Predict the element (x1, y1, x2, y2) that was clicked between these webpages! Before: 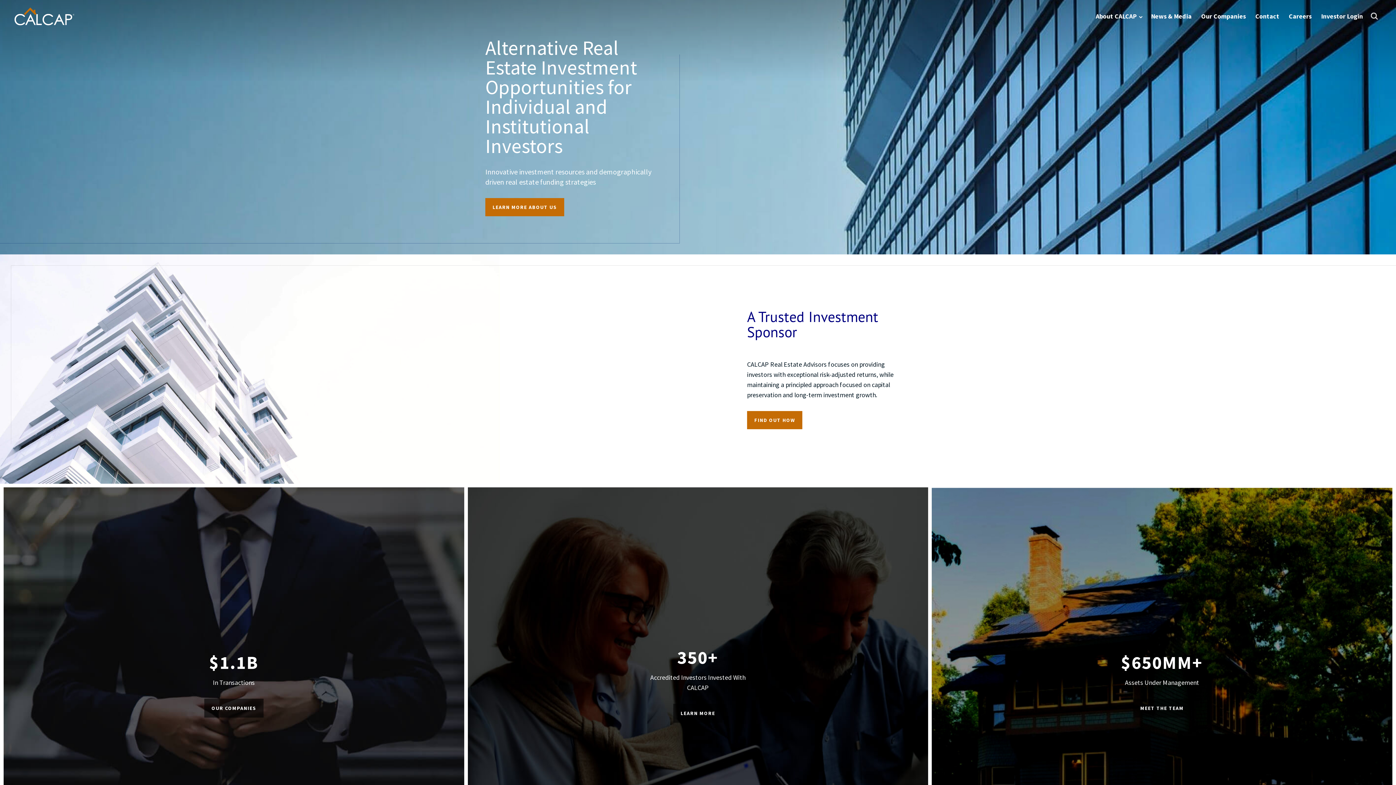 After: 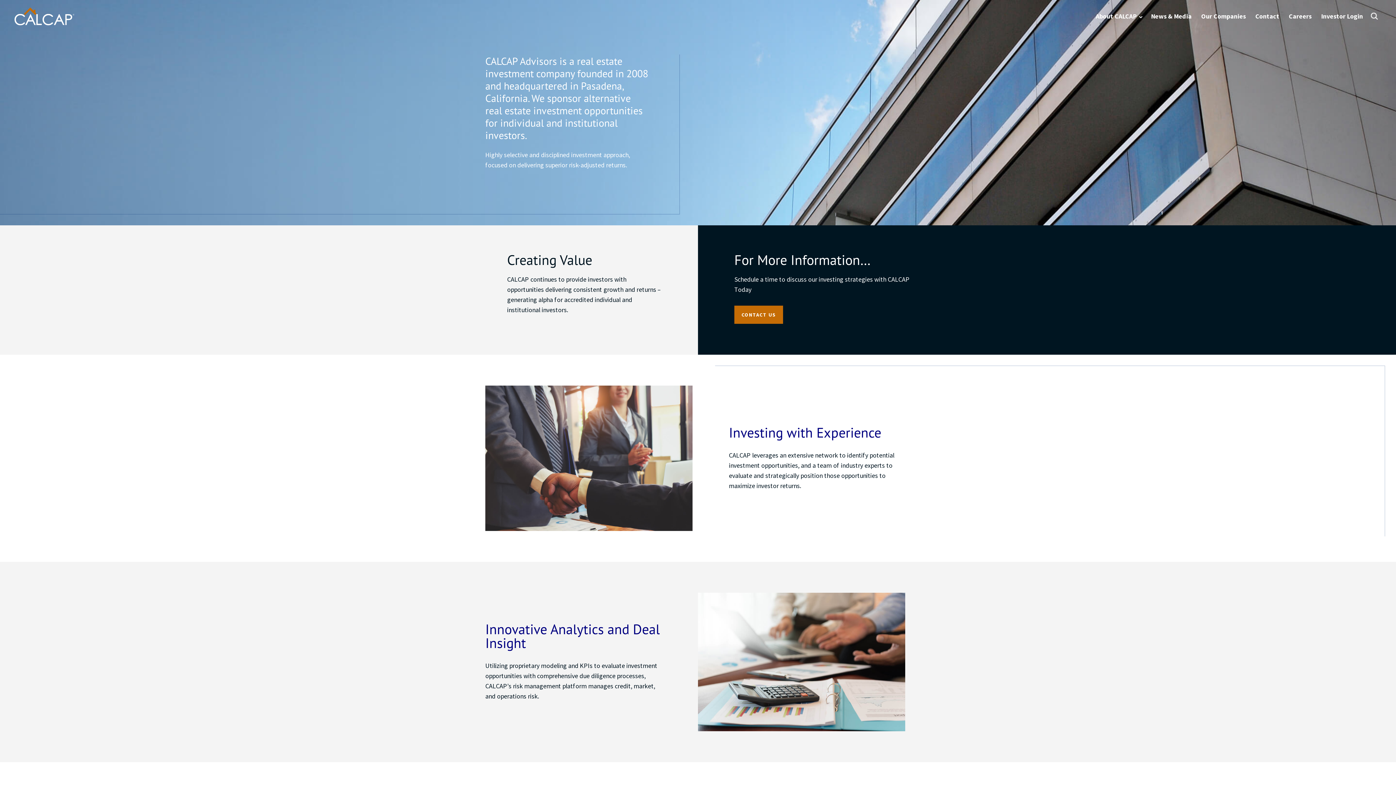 Action: label: 350+
Accredited Investors Invested With CALCAP

LEARN MORE bbox: (467, 487, 928, 882)